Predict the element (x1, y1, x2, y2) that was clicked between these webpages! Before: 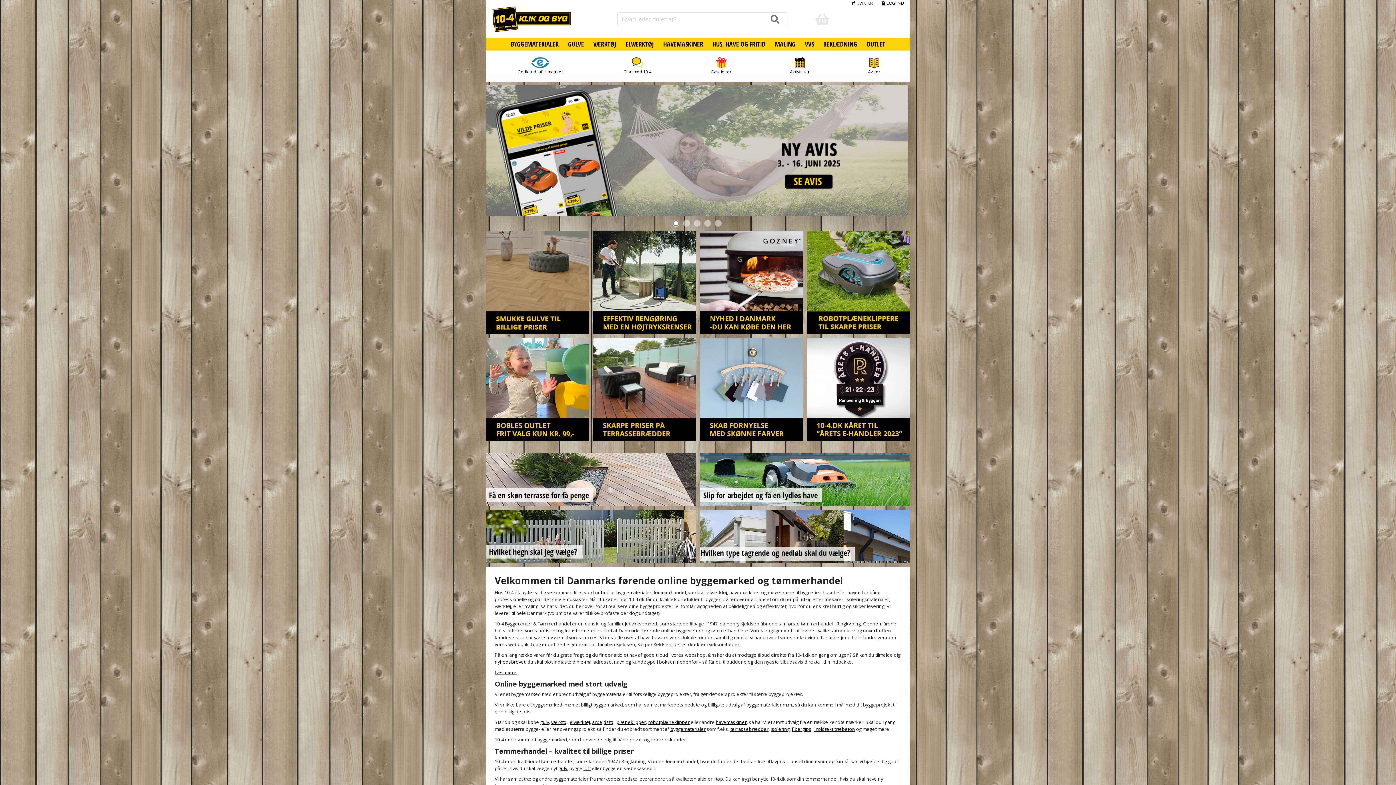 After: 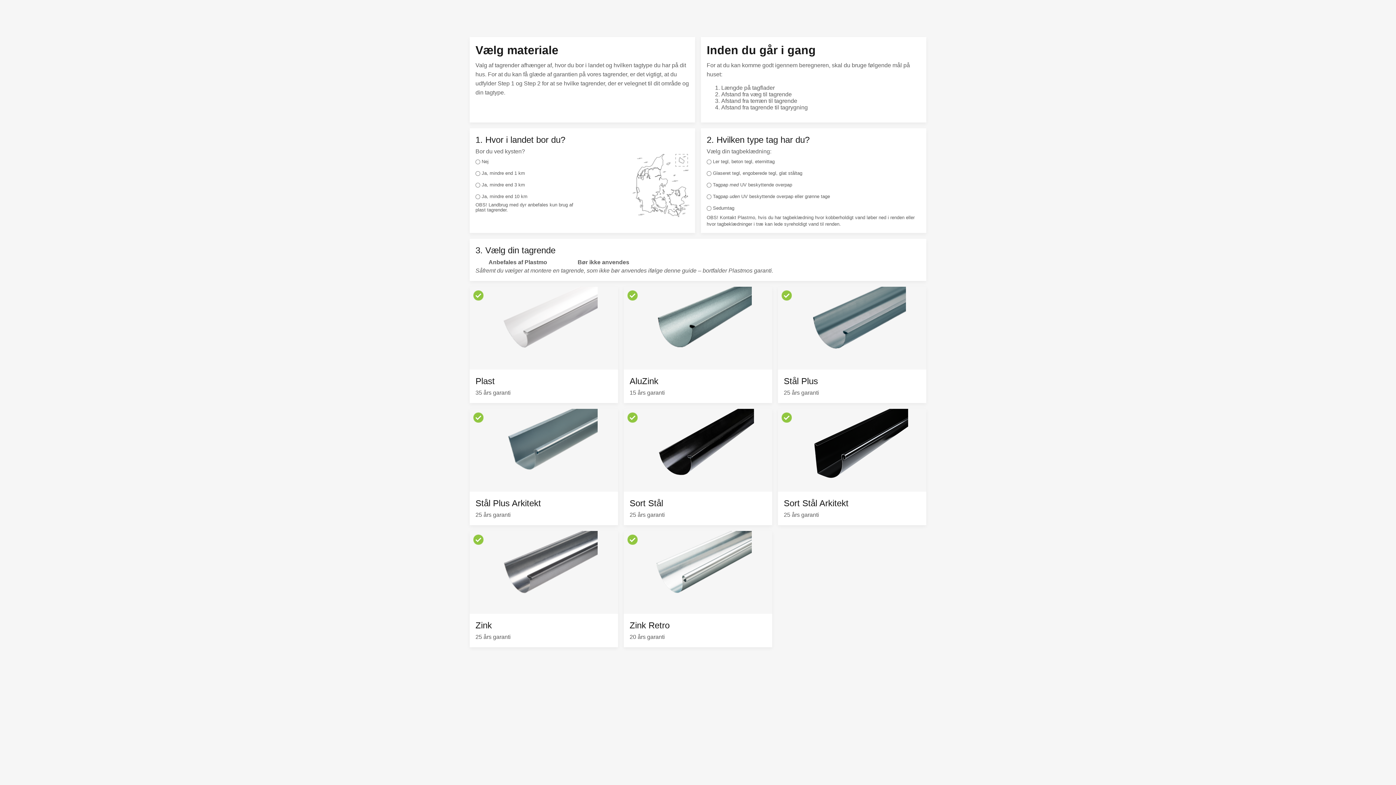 Action: bbox: (700, 532, 910, 539)